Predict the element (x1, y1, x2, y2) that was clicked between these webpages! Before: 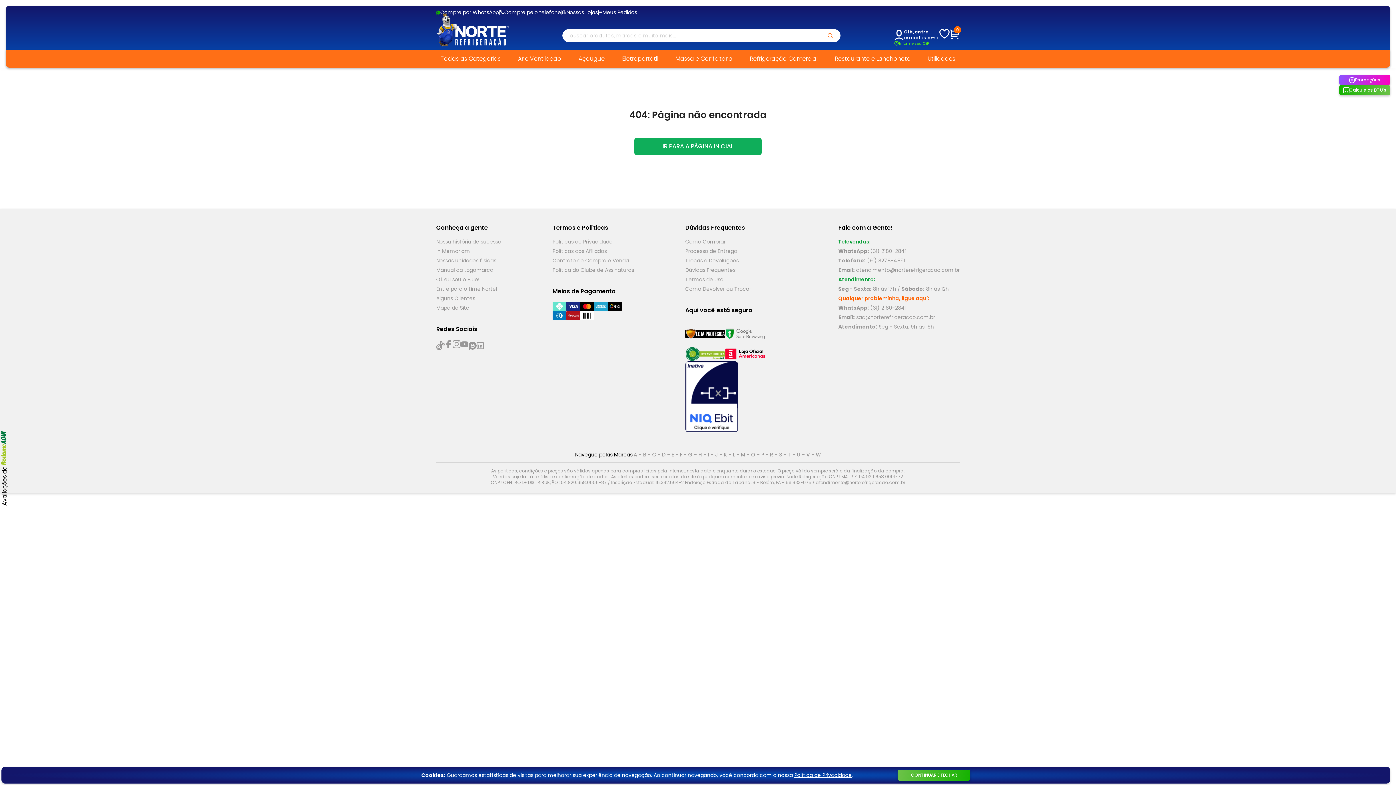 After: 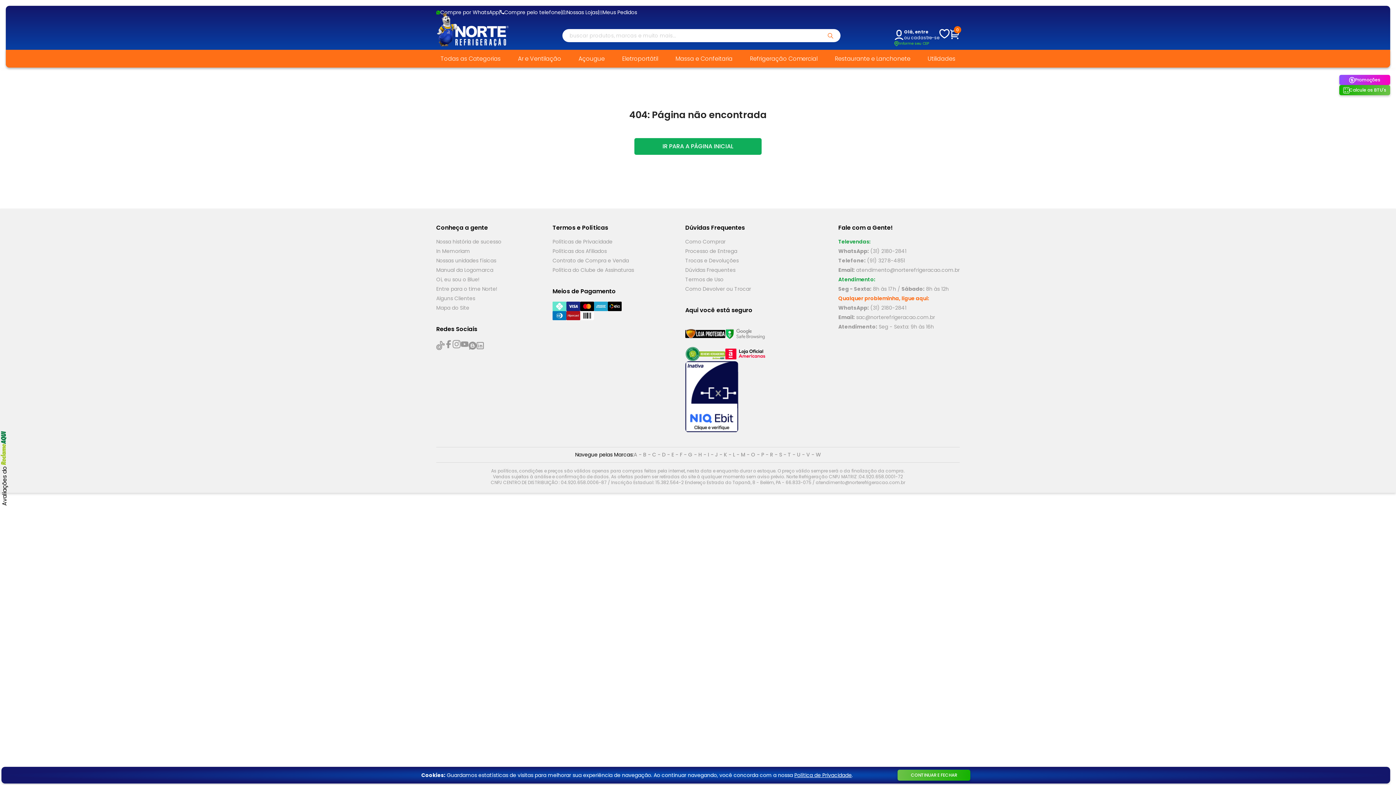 Action: bbox: (468, 341, 476, 349)